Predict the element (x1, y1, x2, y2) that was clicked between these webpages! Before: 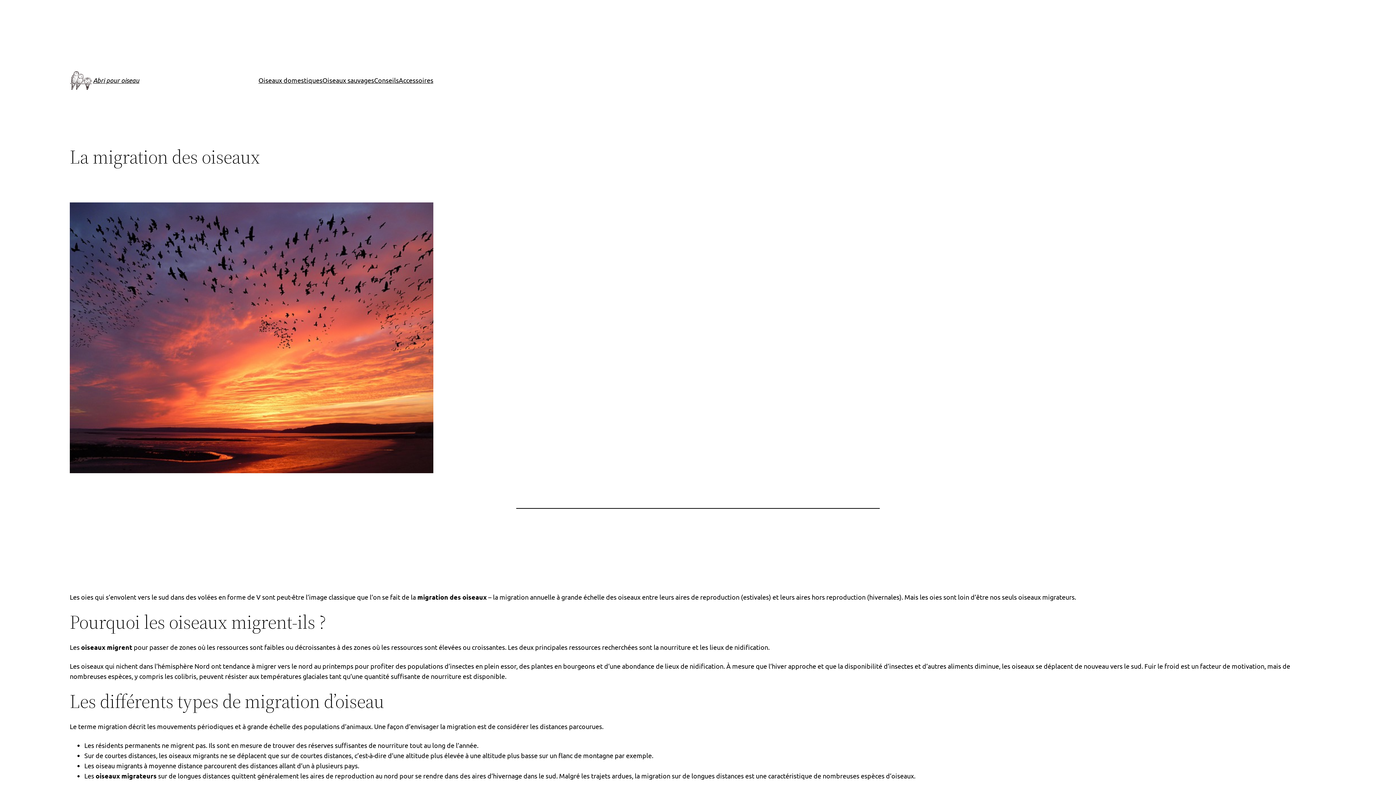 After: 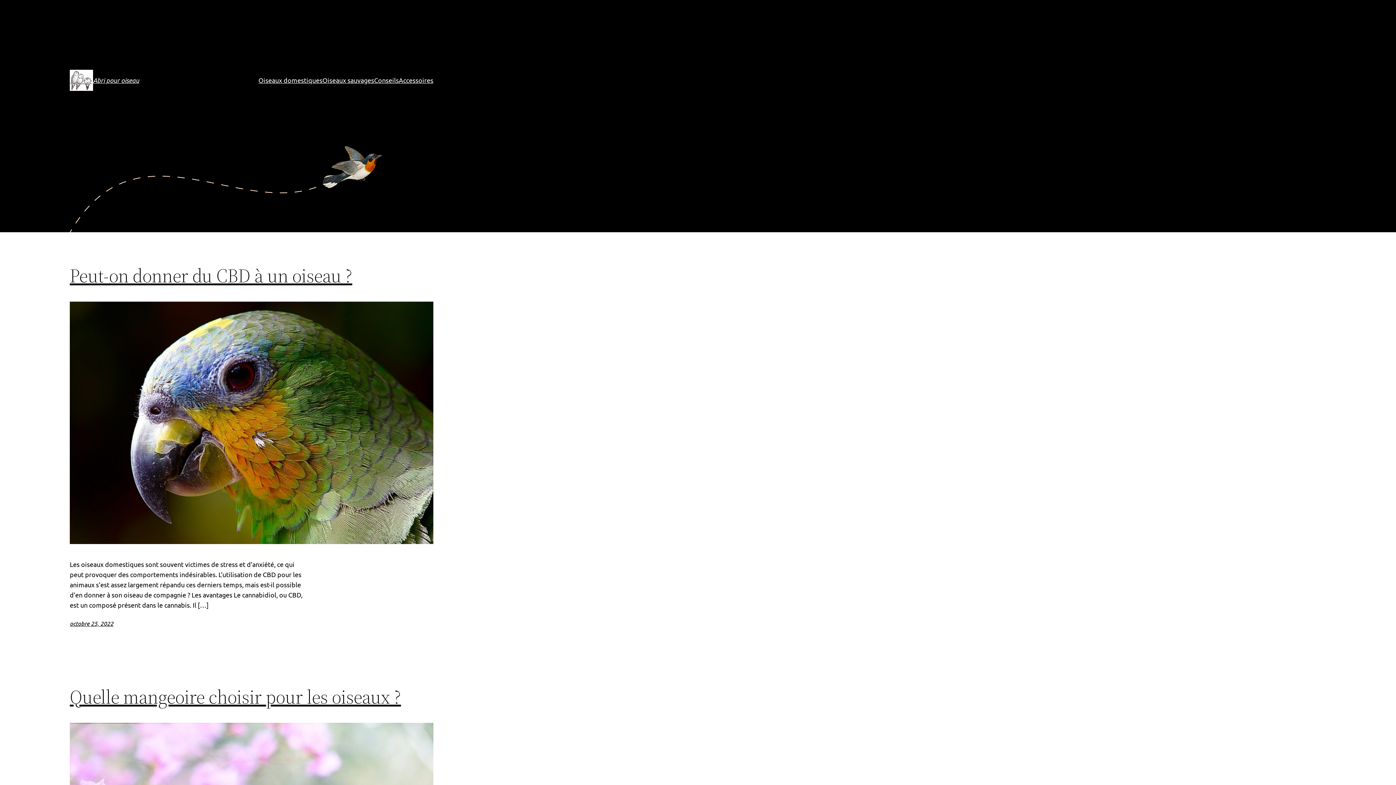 Action: bbox: (69, 69, 93, 90)